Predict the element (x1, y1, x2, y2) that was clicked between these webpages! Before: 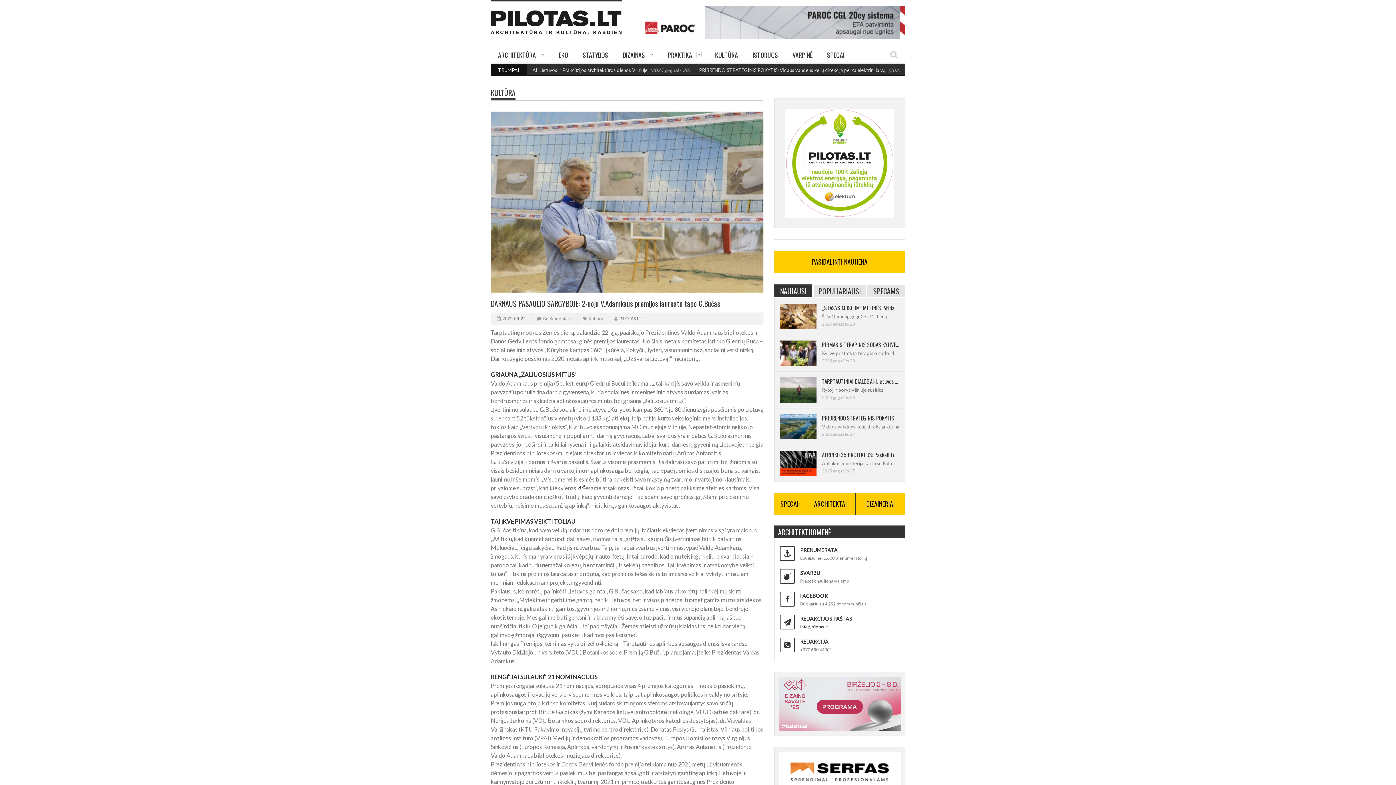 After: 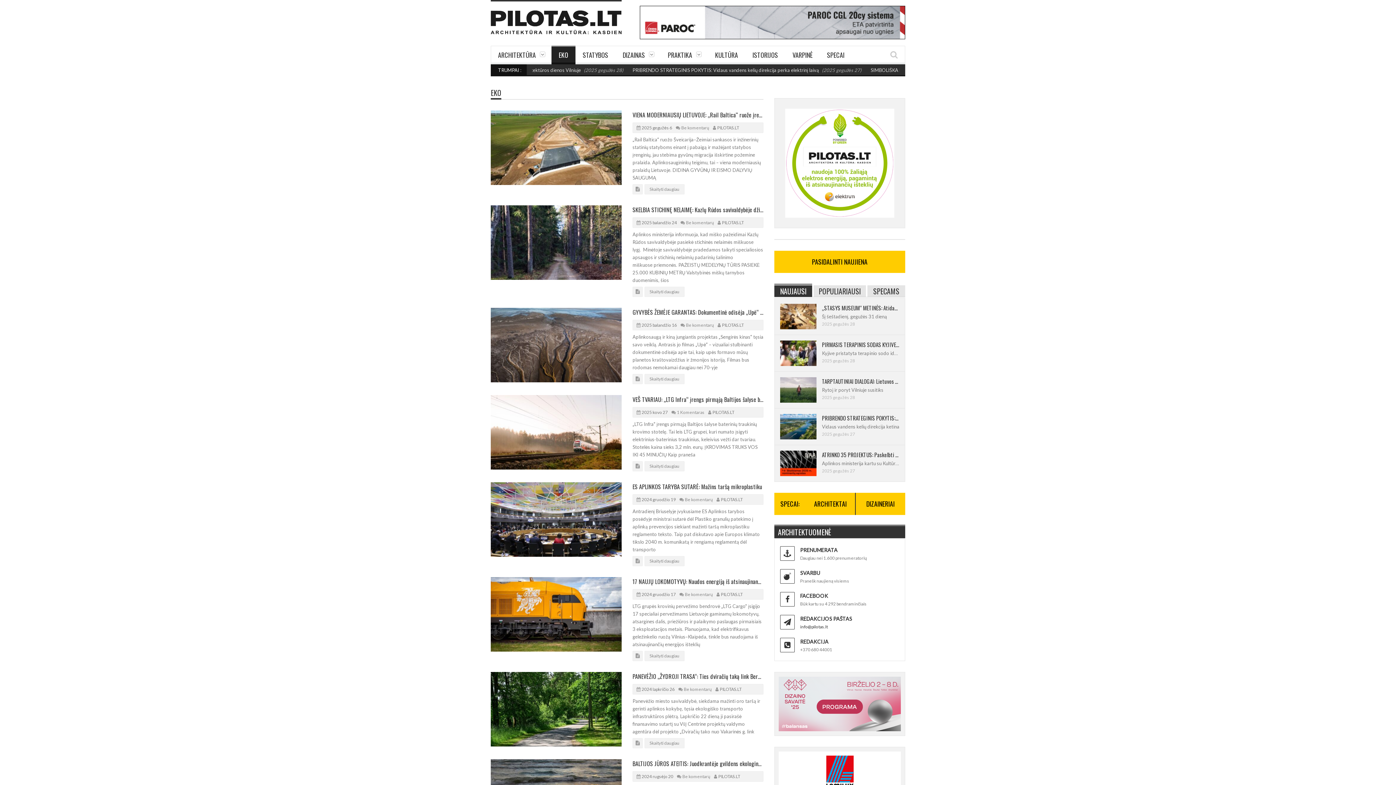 Action: label: EKO bbox: (551, 46, 575, 62)